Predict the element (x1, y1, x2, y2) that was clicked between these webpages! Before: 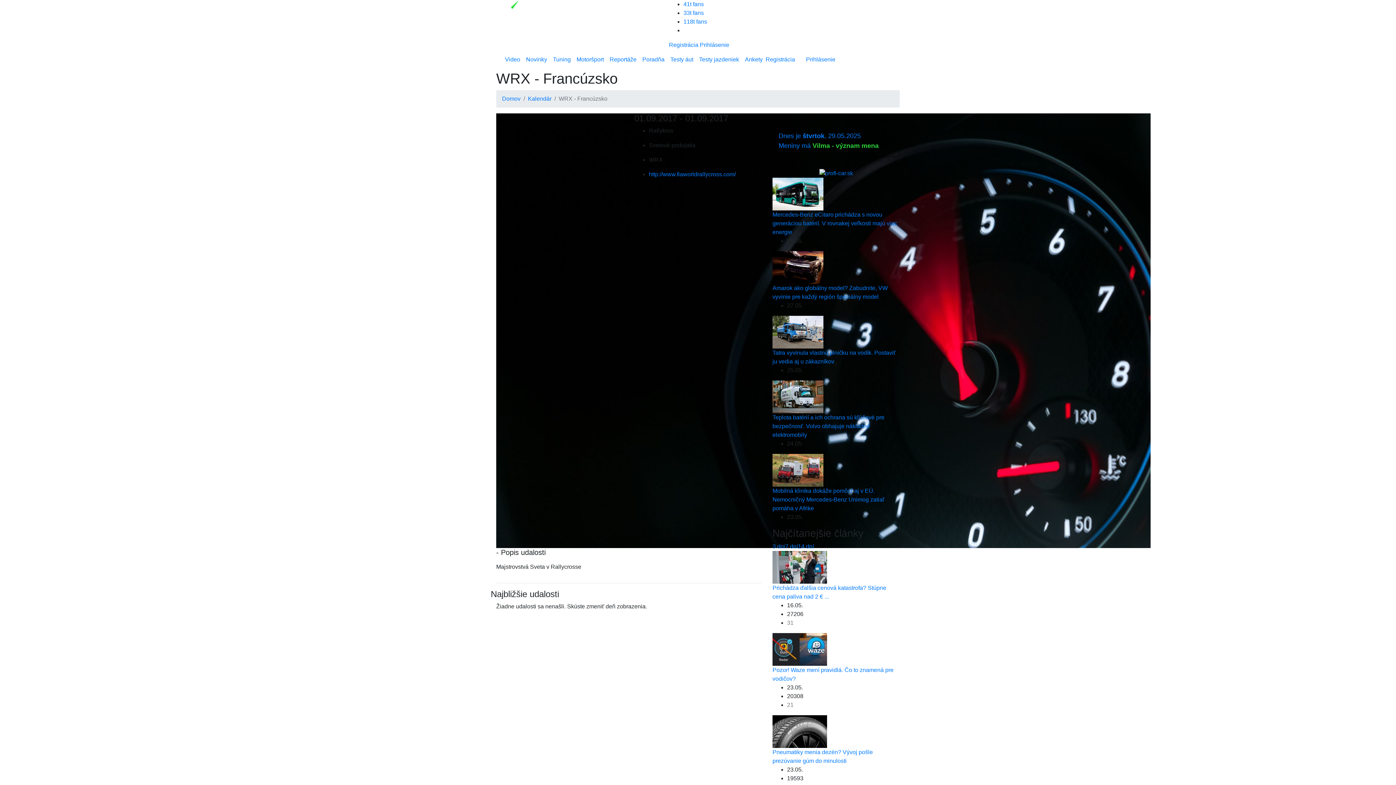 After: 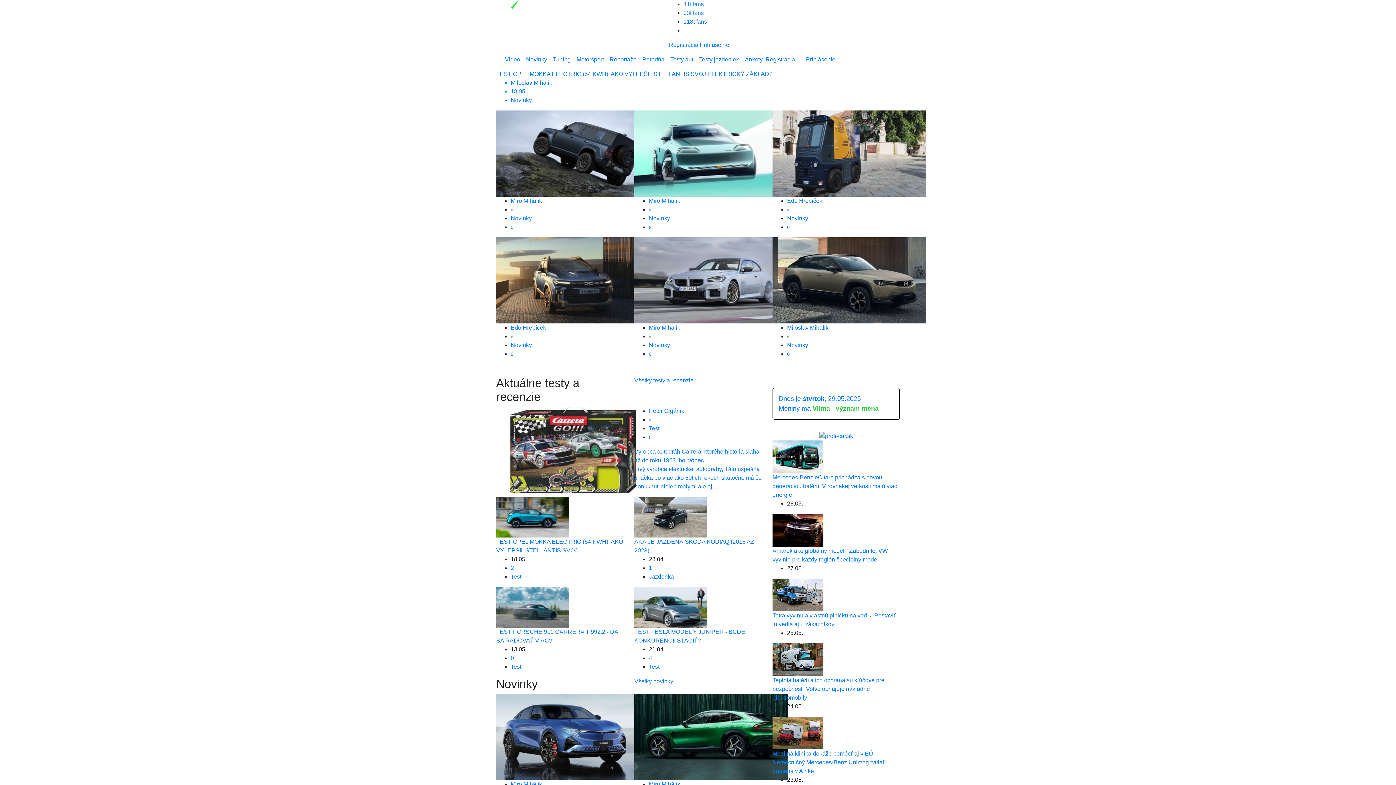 Action: bbox: (502, 94, 520, 103) label: Domov